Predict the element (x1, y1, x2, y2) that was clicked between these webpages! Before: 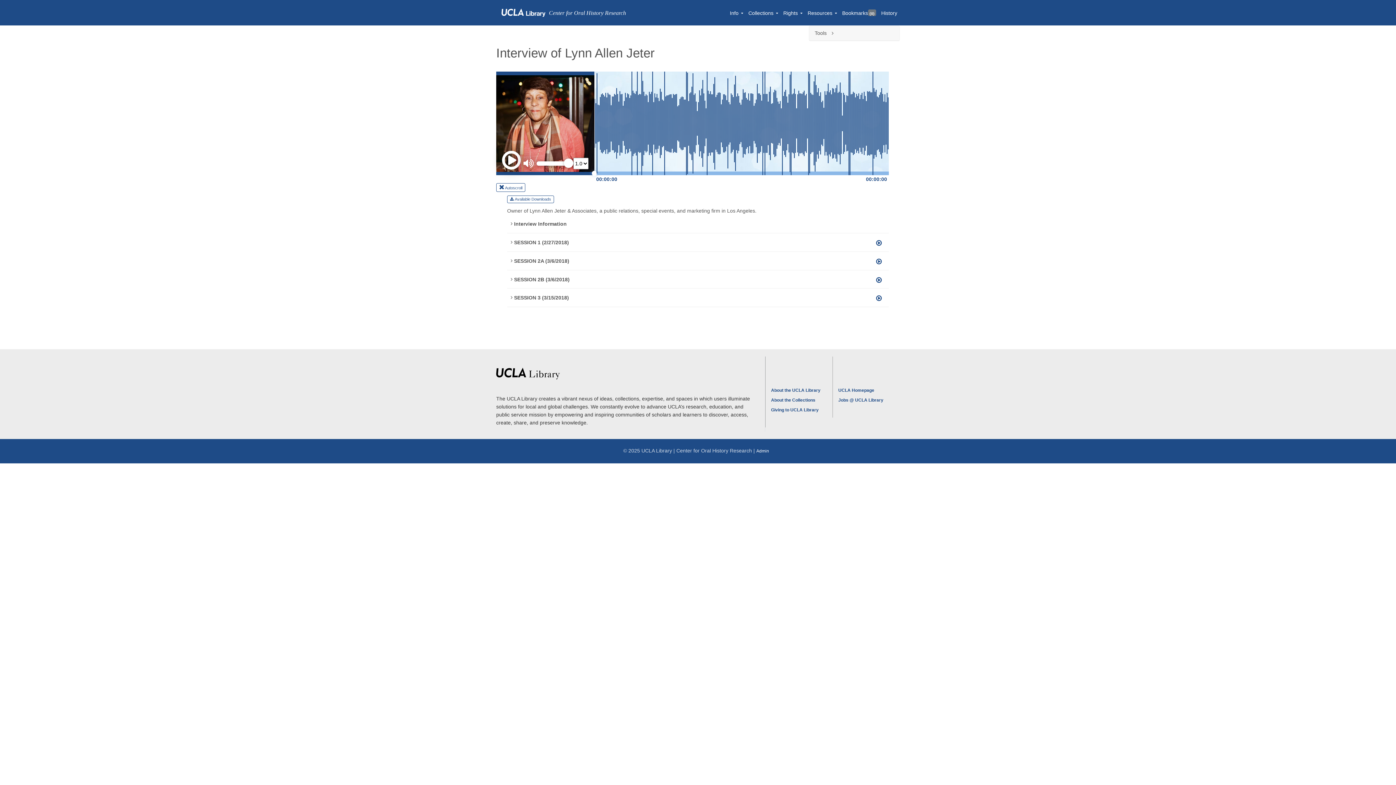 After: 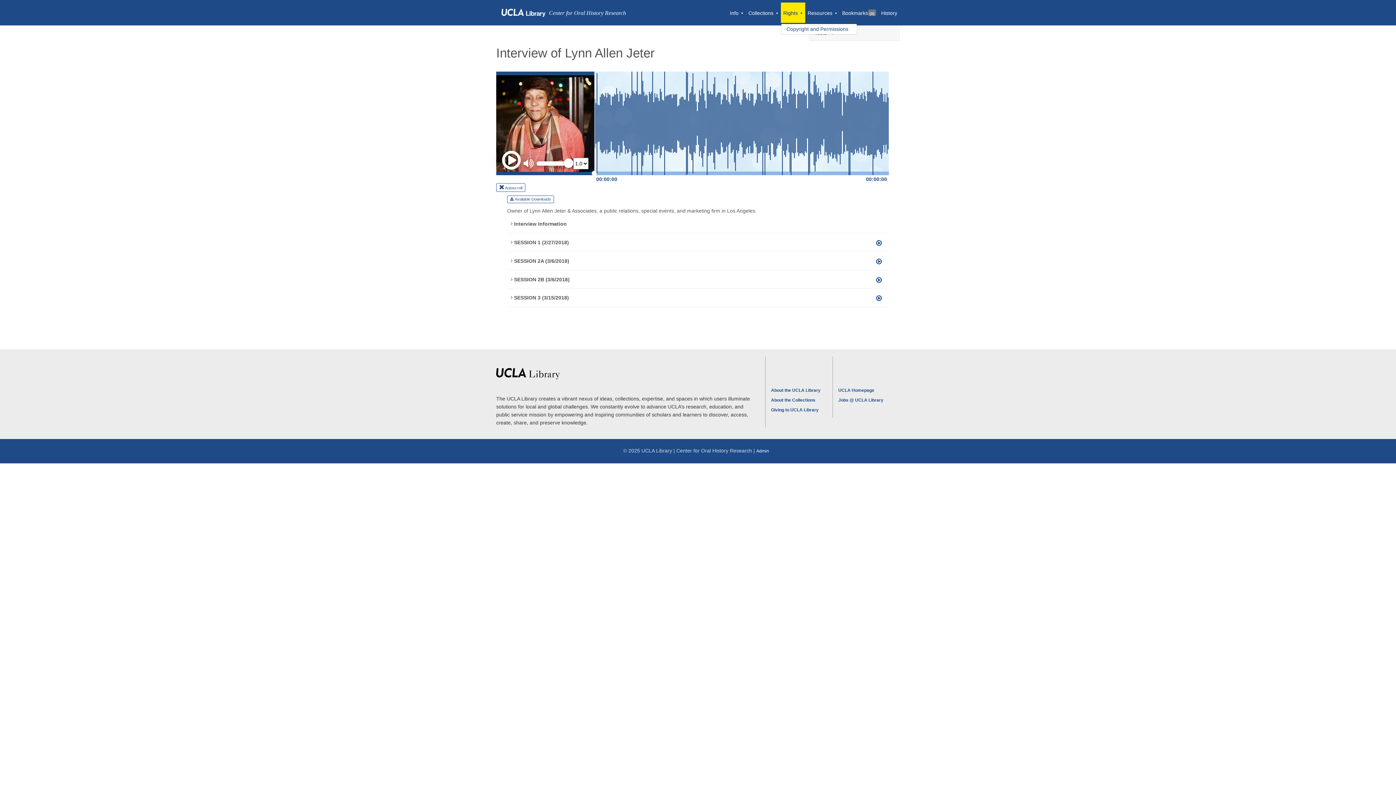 Action: label: Rights bbox: (780, 2, 805, 22)